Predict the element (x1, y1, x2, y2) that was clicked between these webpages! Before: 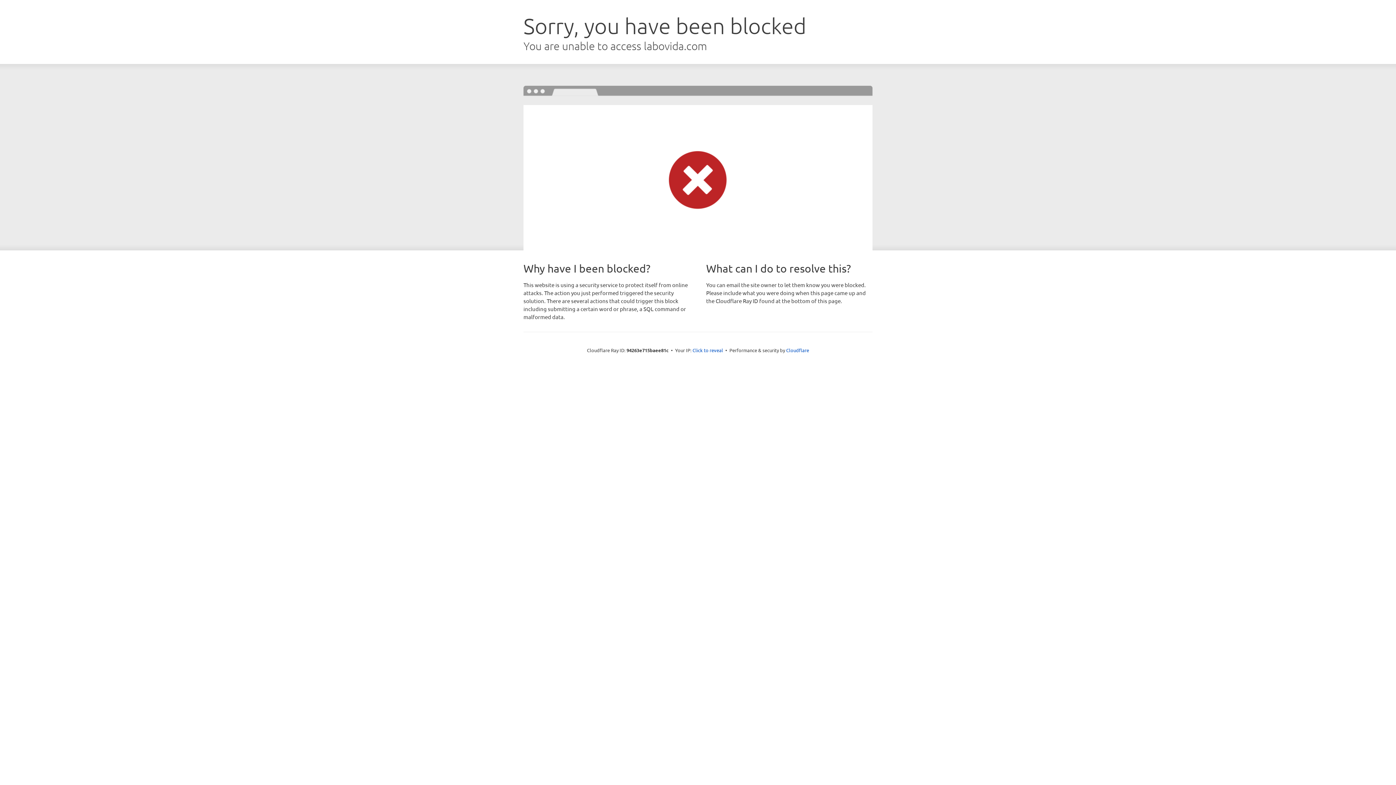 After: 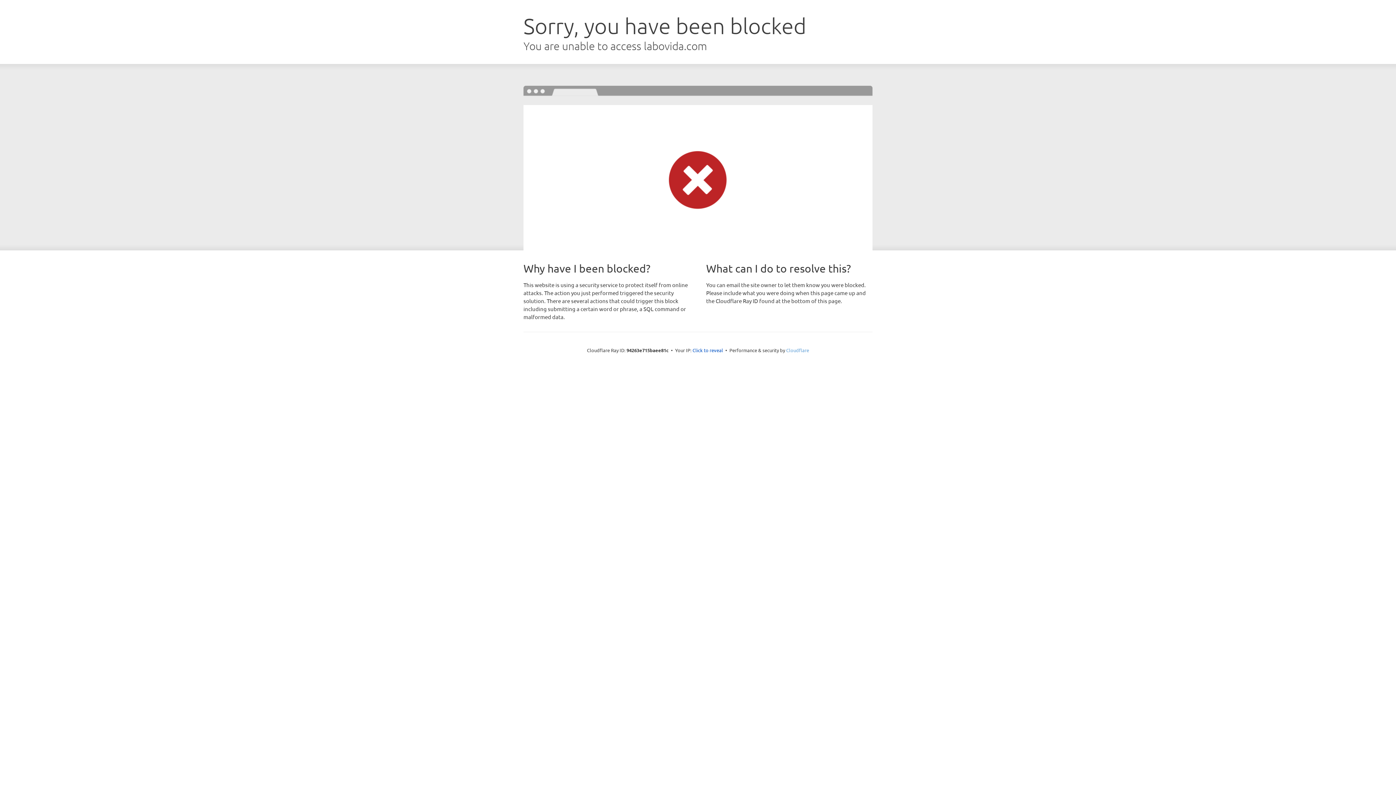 Action: bbox: (786, 347, 809, 353) label: Cloudflare